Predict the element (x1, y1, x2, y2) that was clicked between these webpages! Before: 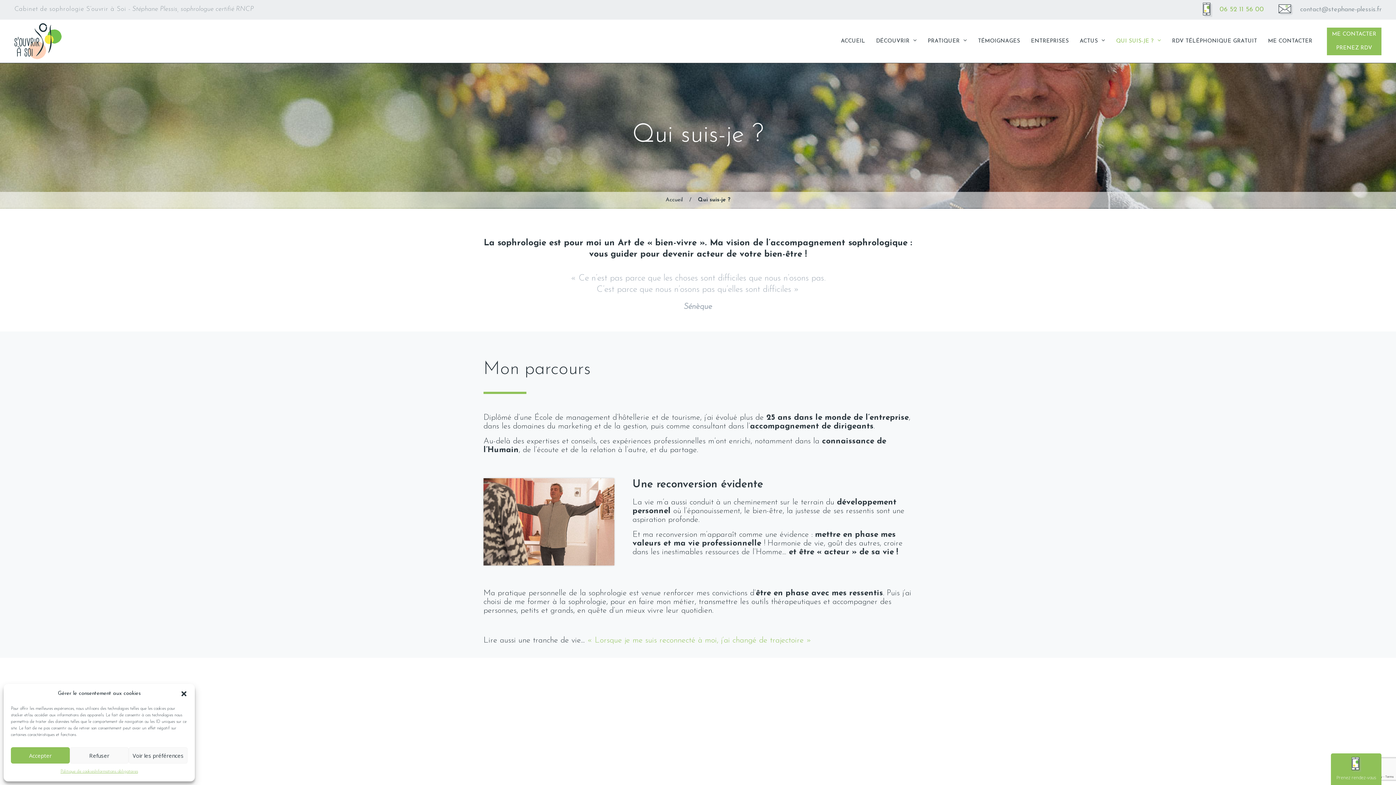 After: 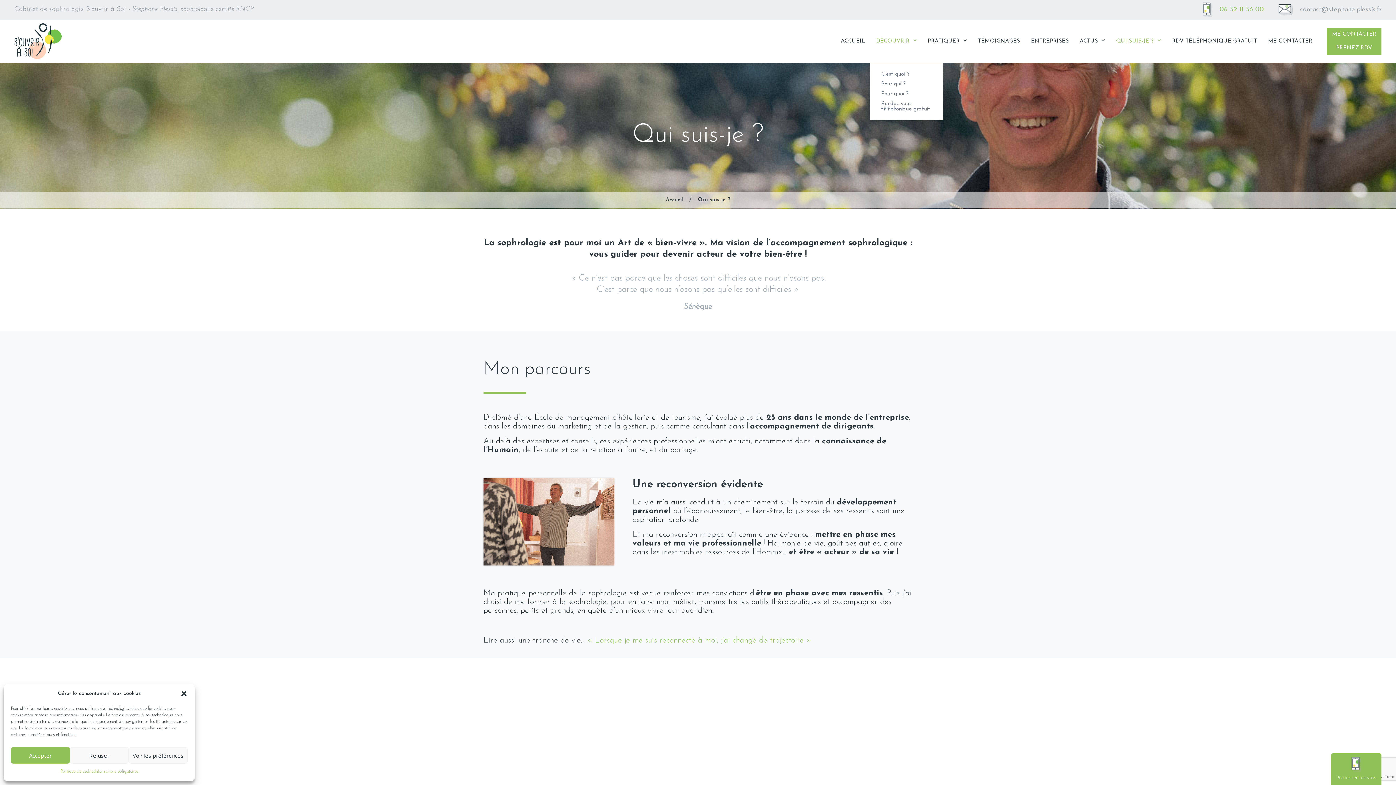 Action: bbox: (870, 19, 922, 63) label: DÉCOUVRIR